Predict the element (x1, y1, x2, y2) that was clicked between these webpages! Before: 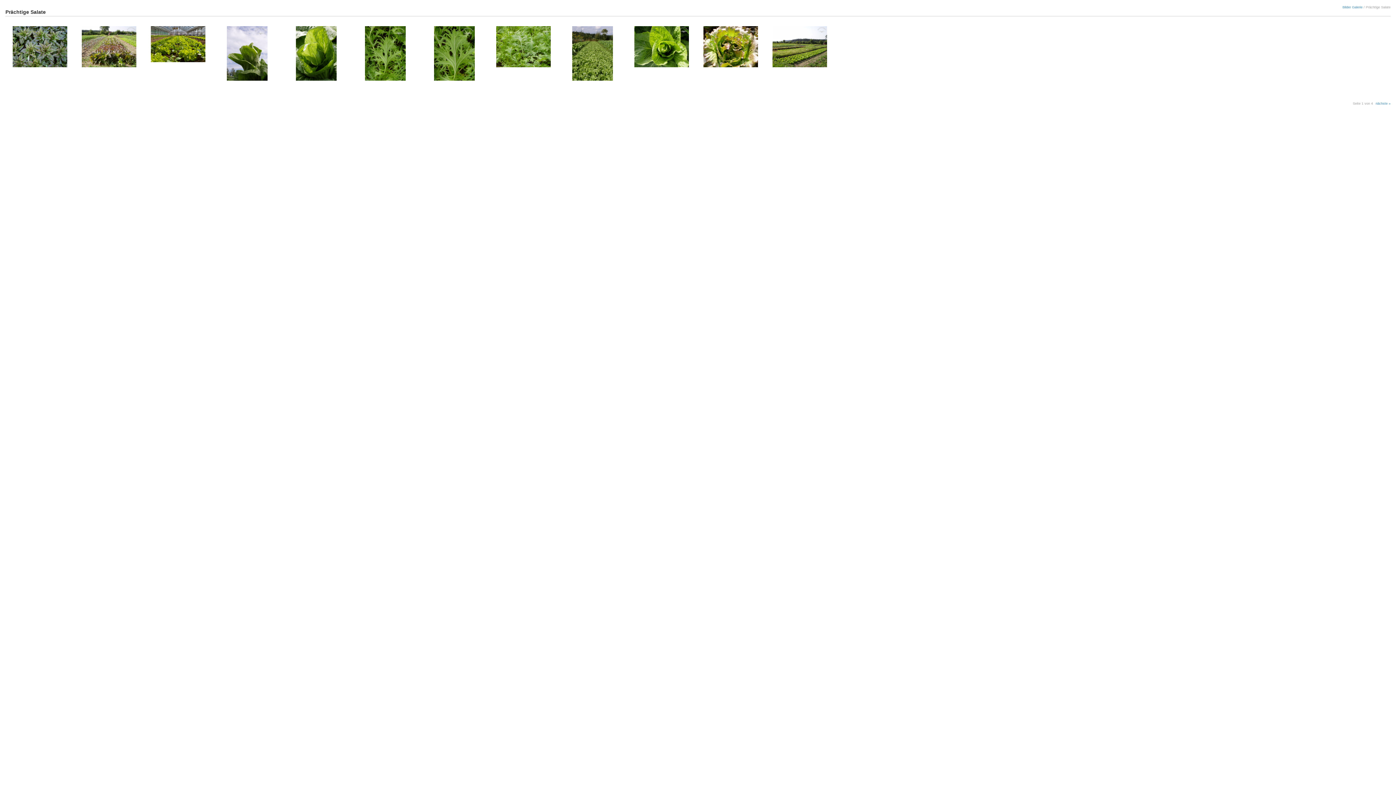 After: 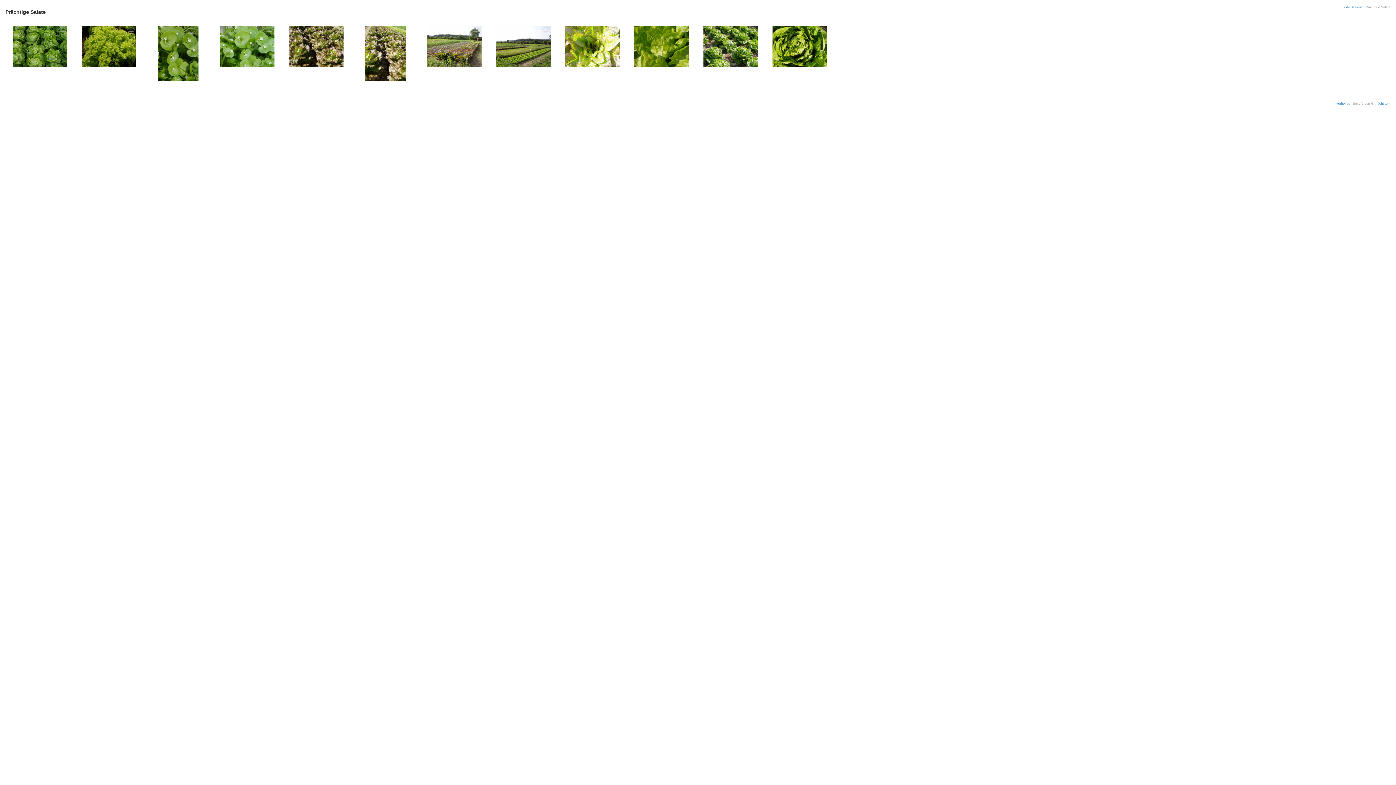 Action: label: nächste » bbox: (1376, 101, 1390, 105)